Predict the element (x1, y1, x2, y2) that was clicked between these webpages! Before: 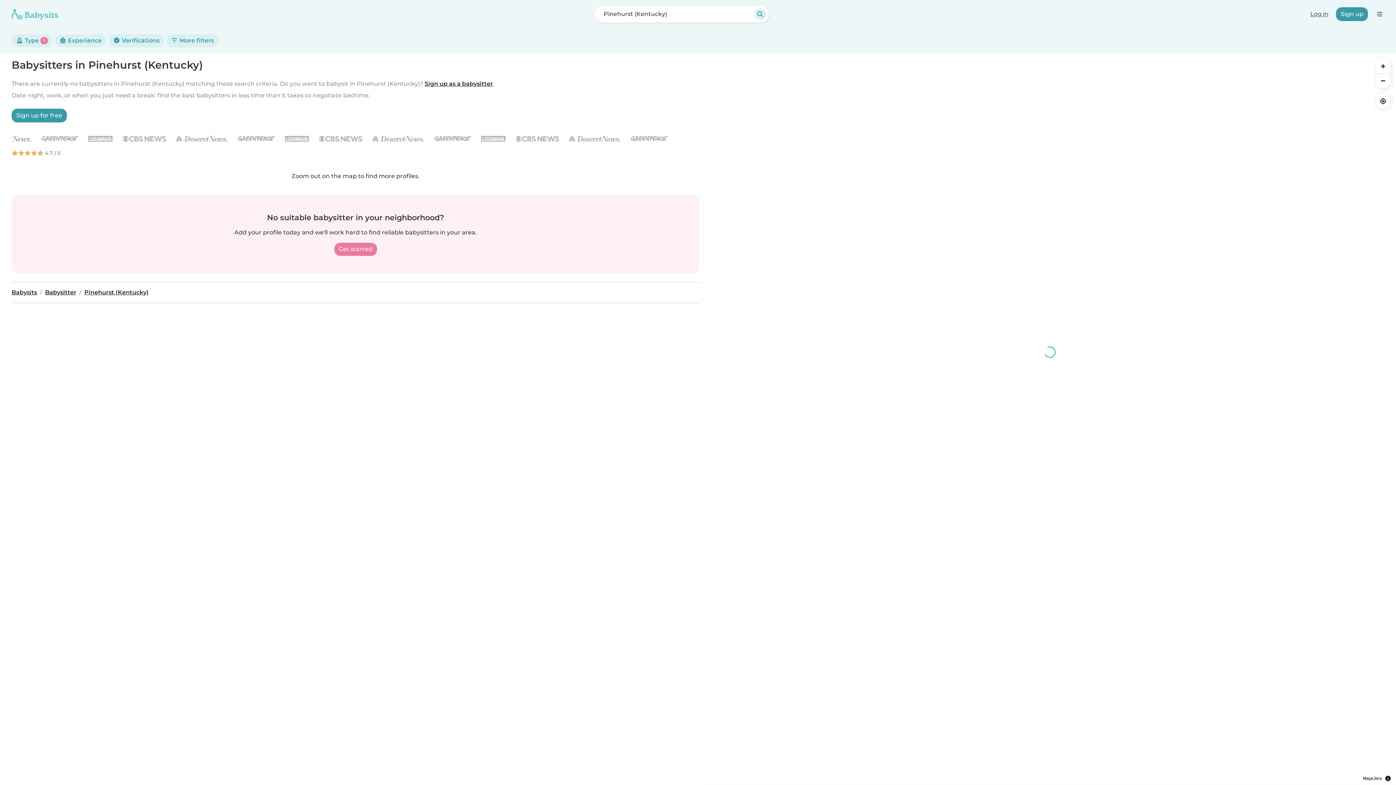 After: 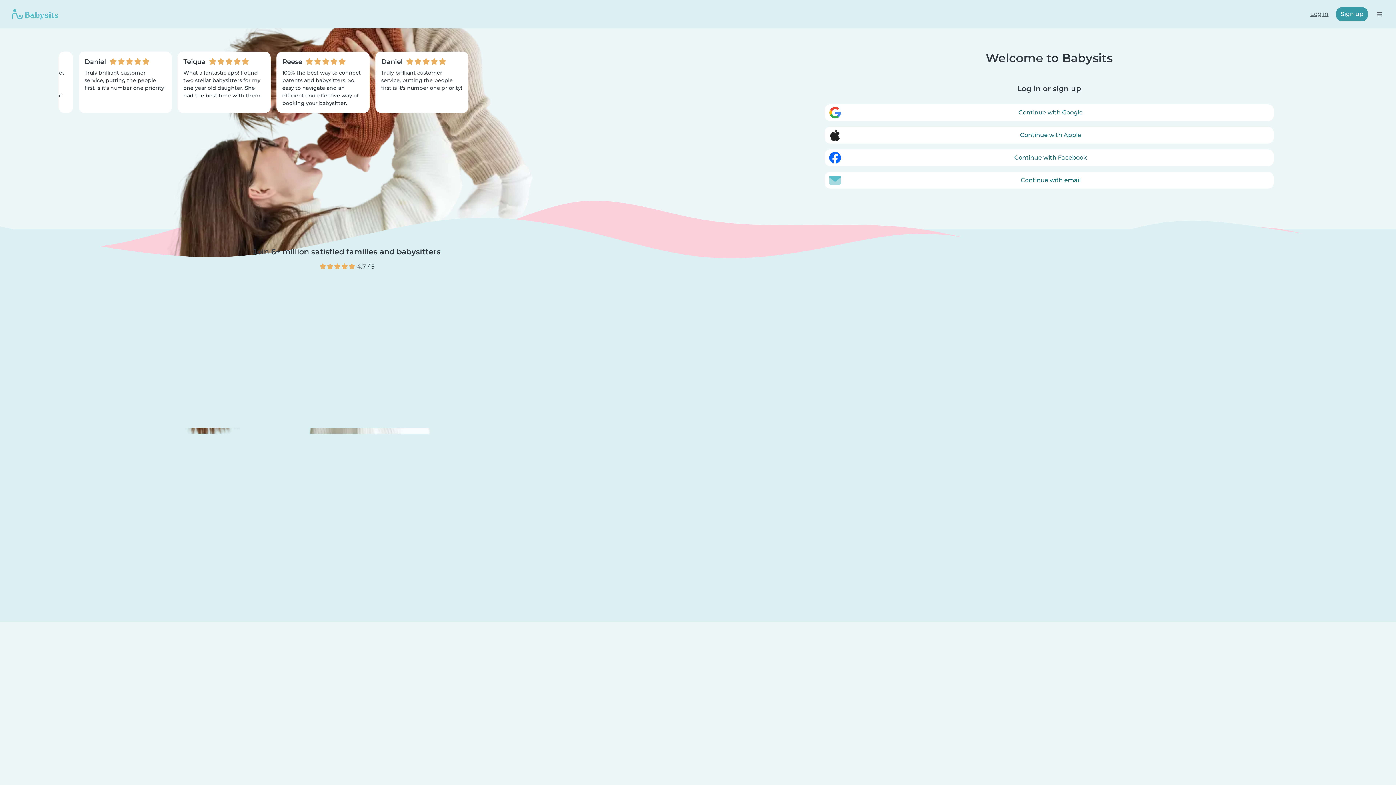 Action: label: Sign up bbox: (1336, 7, 1368, 21)